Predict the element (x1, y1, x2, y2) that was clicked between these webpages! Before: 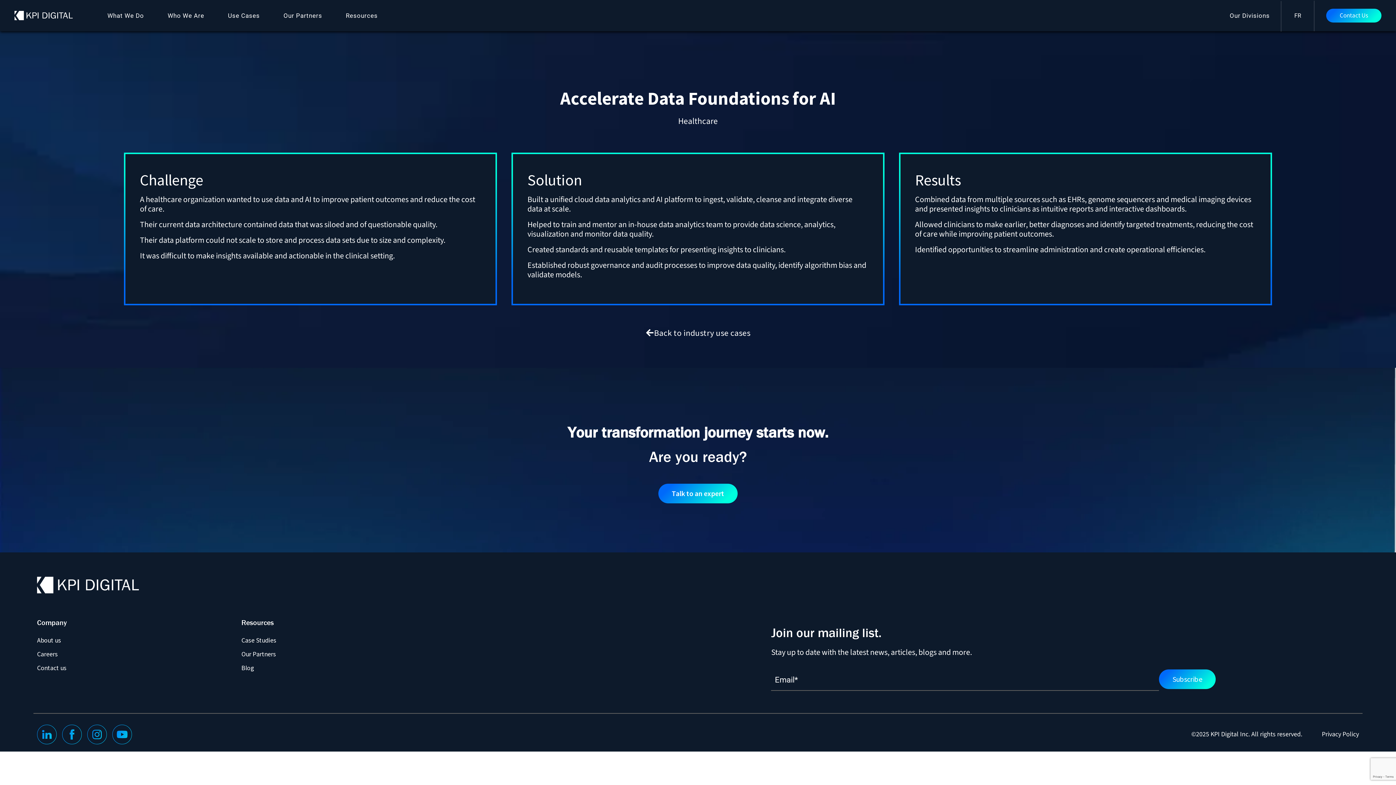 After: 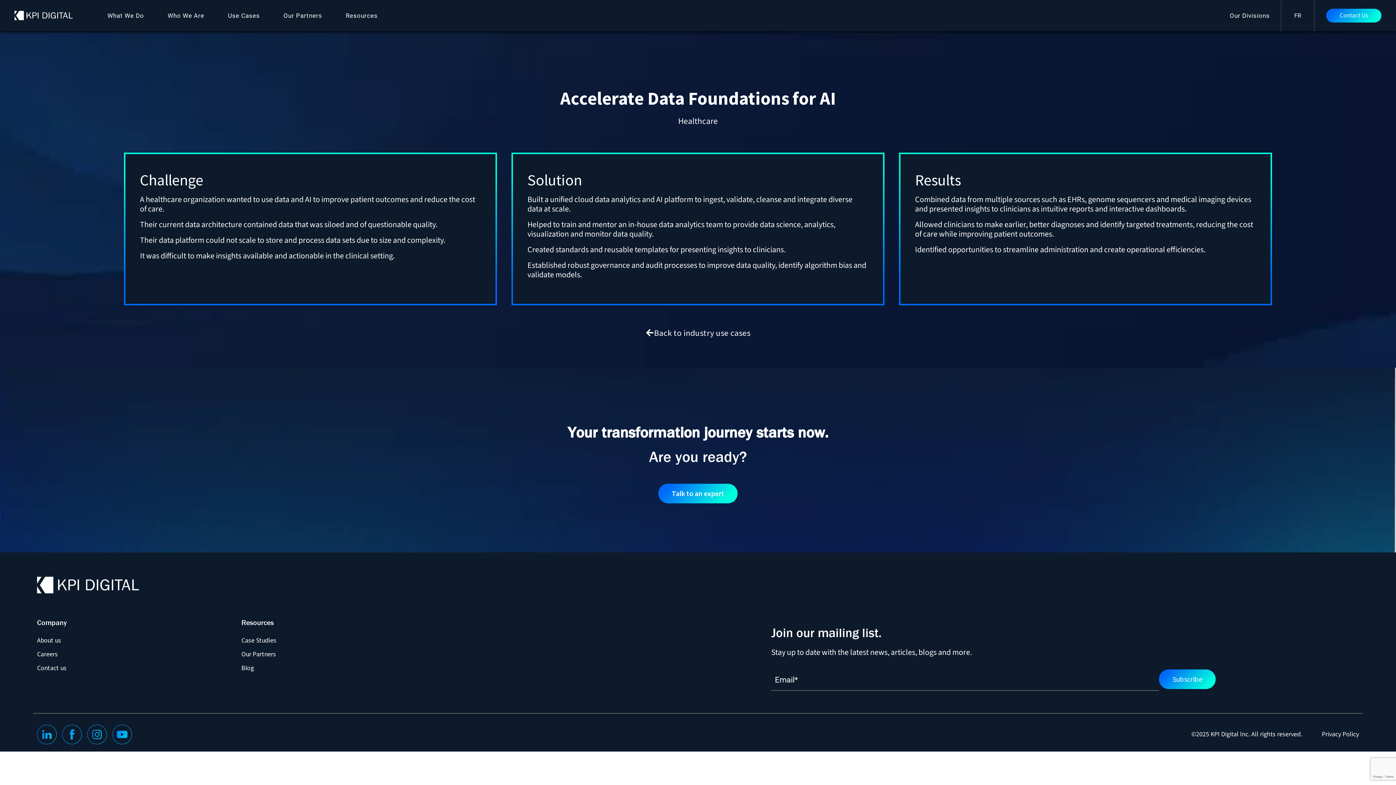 Action: bbox: (37, 728, 56, 738)